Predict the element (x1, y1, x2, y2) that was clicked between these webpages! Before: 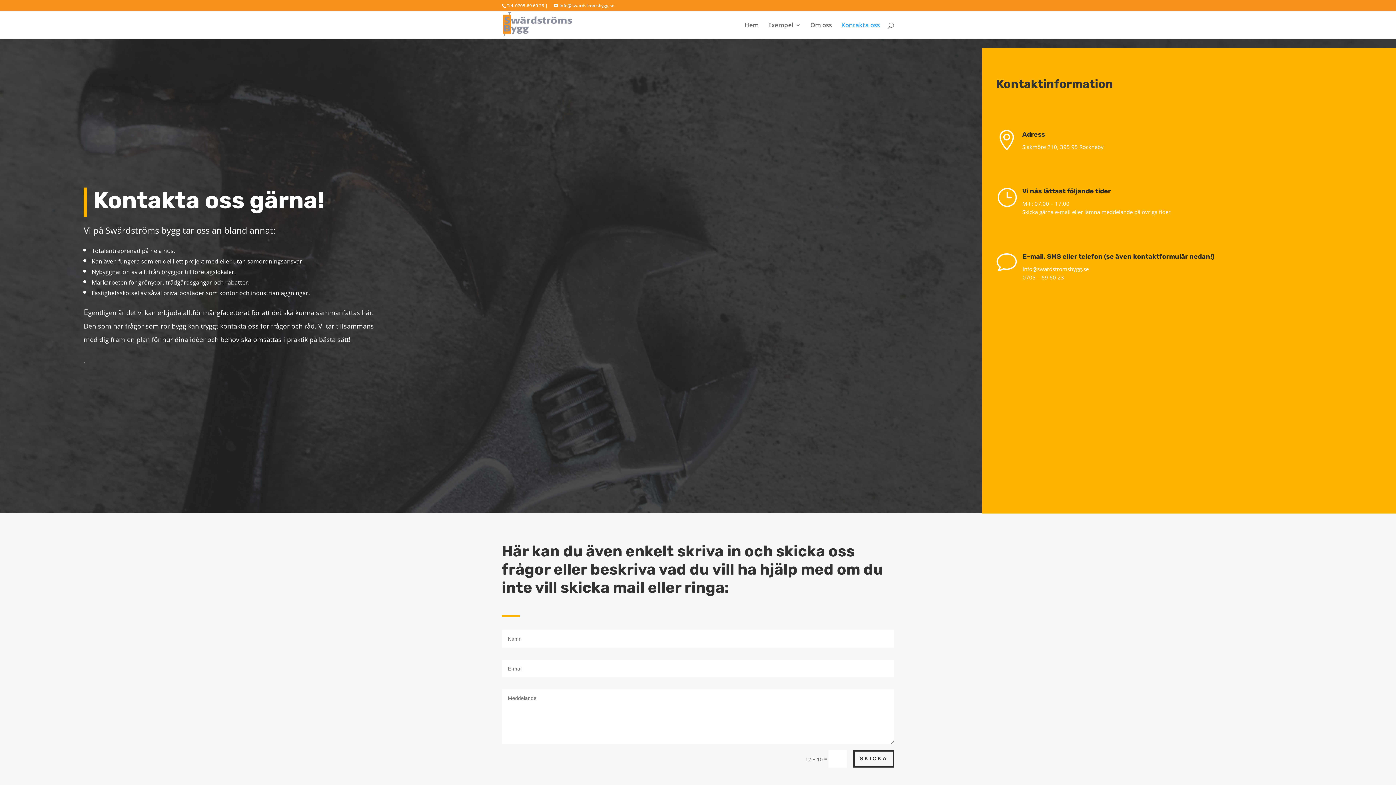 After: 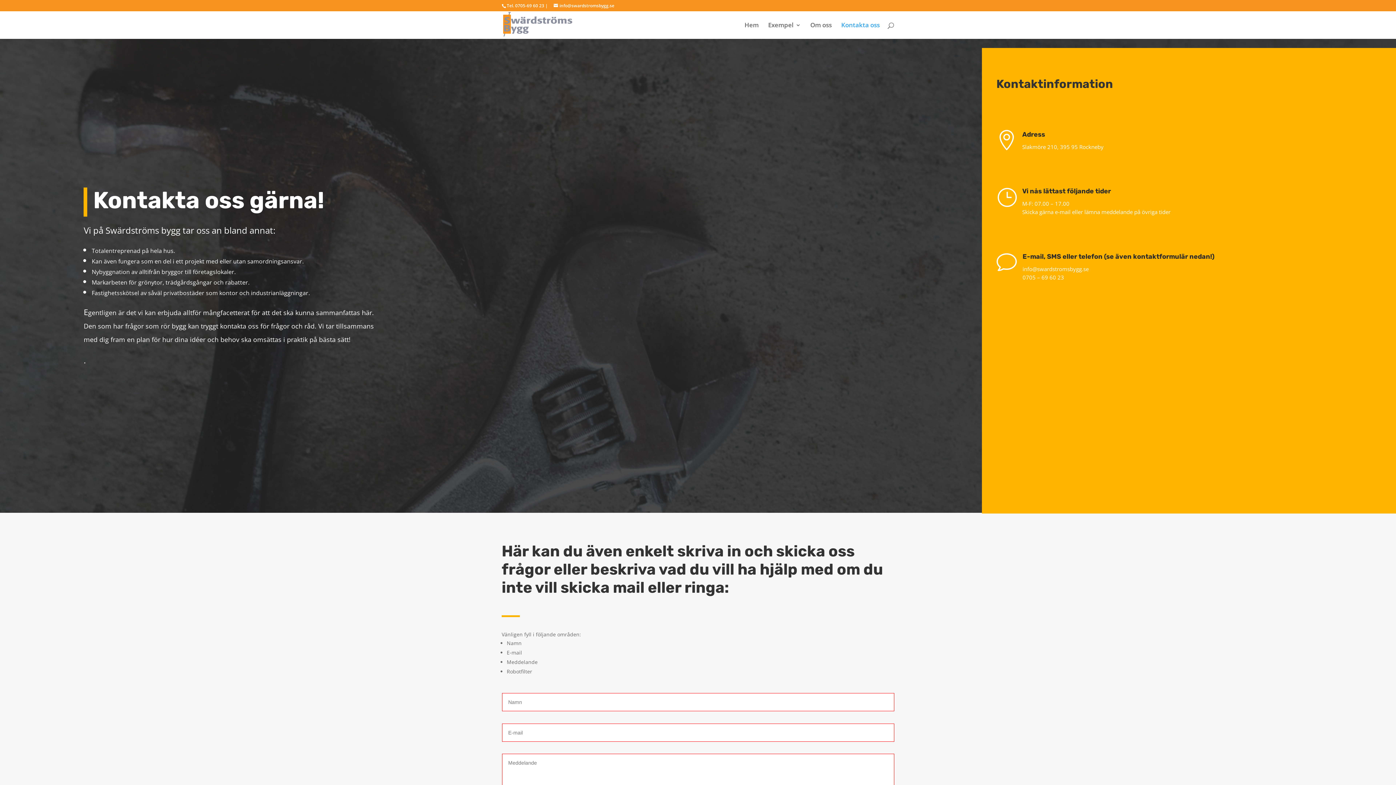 Action: bbox: (853, 750, 894, 767) label: SKICKA